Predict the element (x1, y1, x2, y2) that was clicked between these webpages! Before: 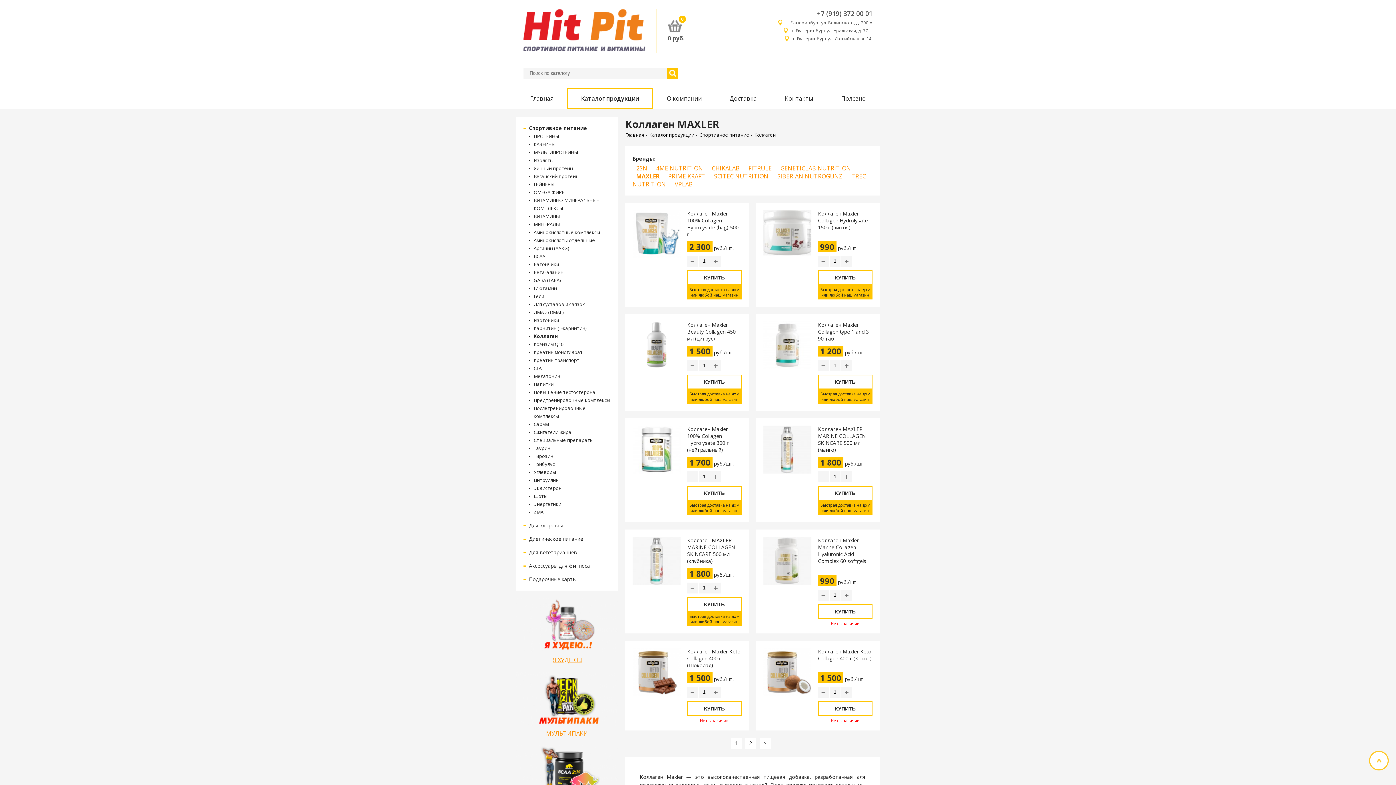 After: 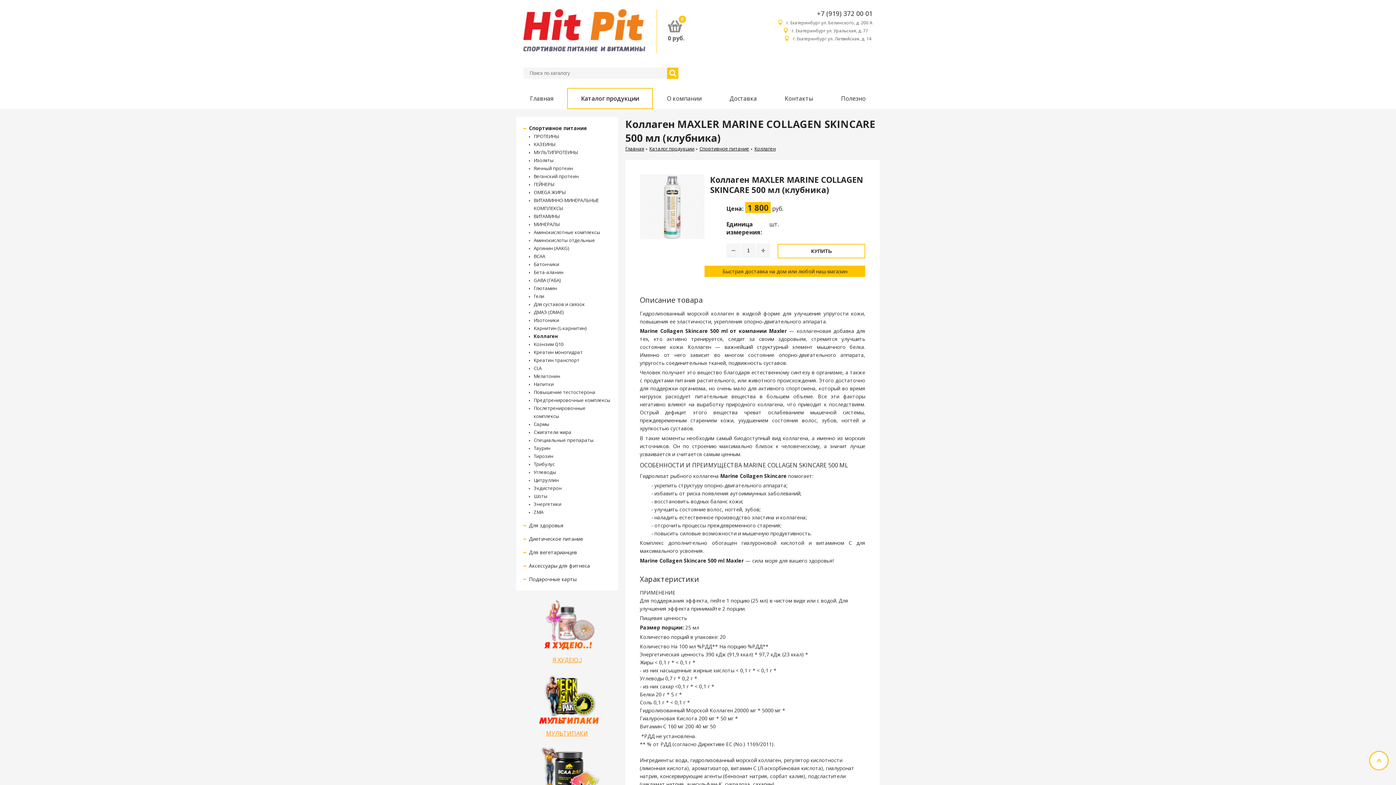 Action: bbox: (632, 537, 687, 626)